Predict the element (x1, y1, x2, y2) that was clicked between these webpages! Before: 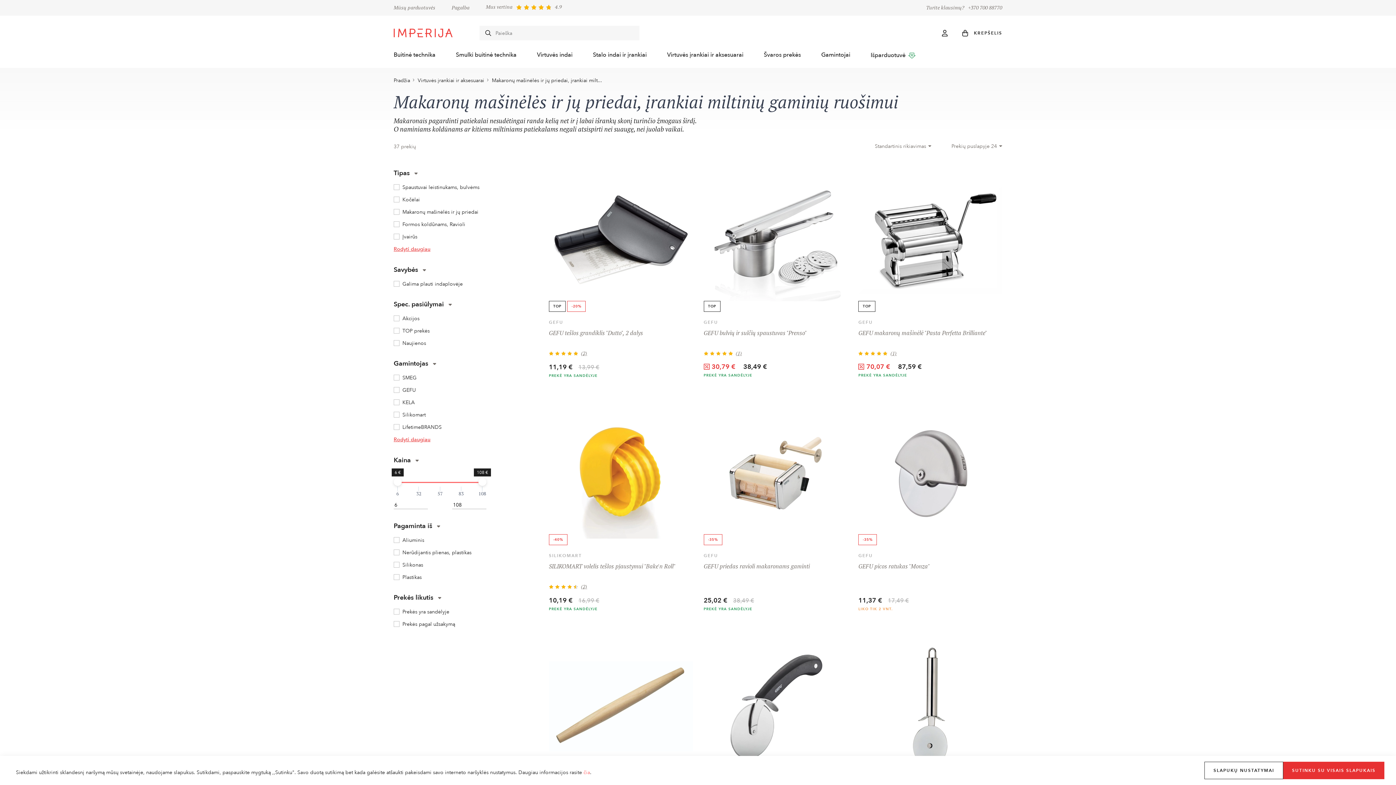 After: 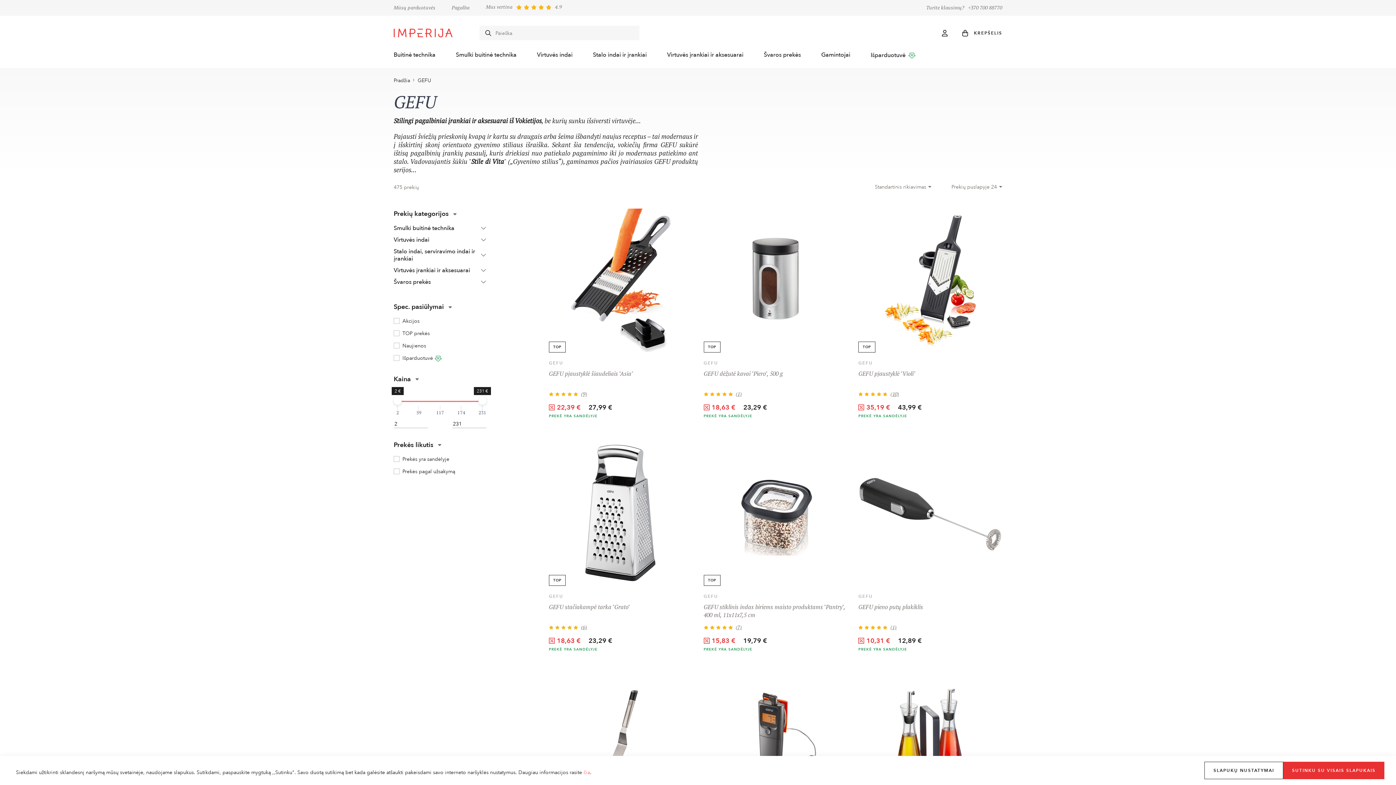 Action: bbox: (703, 552, 718, 559) label: GEFU